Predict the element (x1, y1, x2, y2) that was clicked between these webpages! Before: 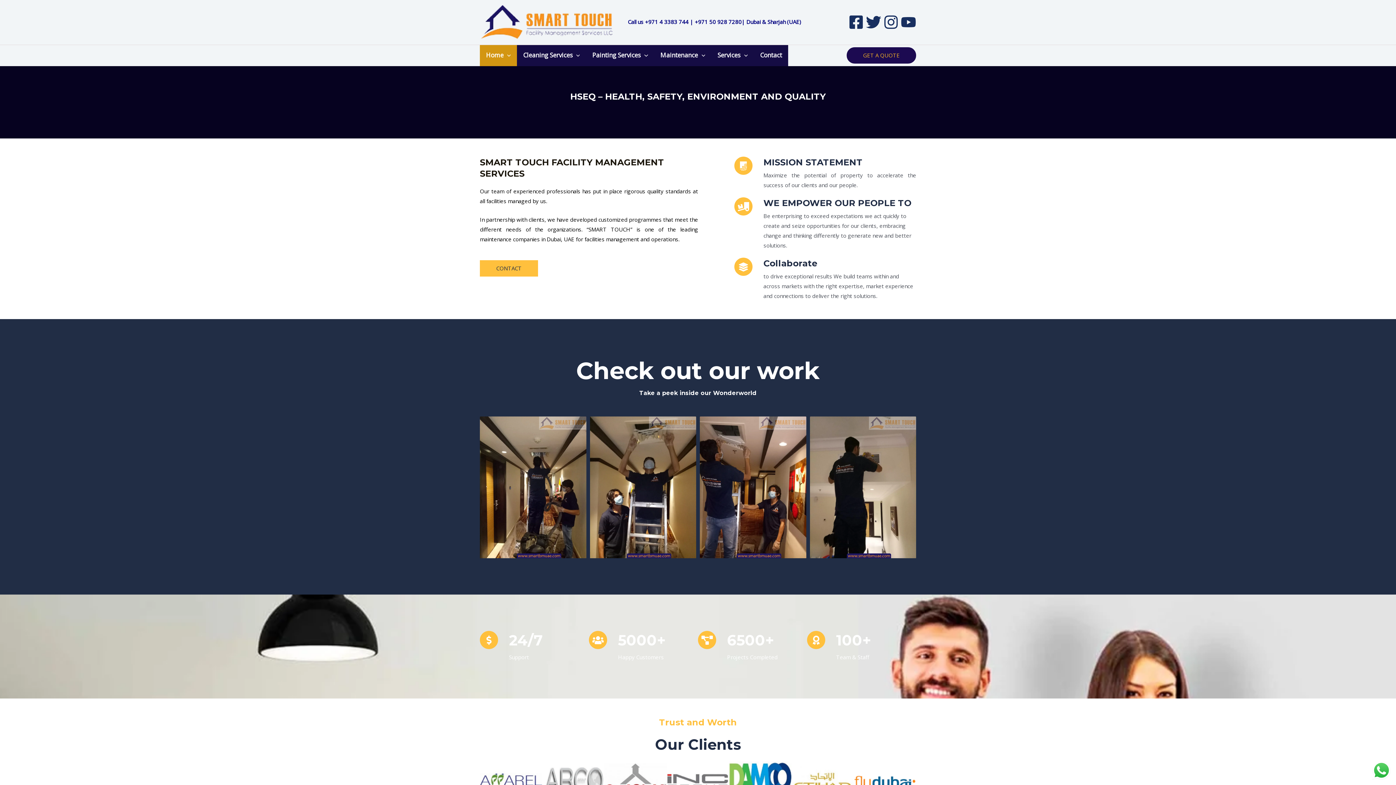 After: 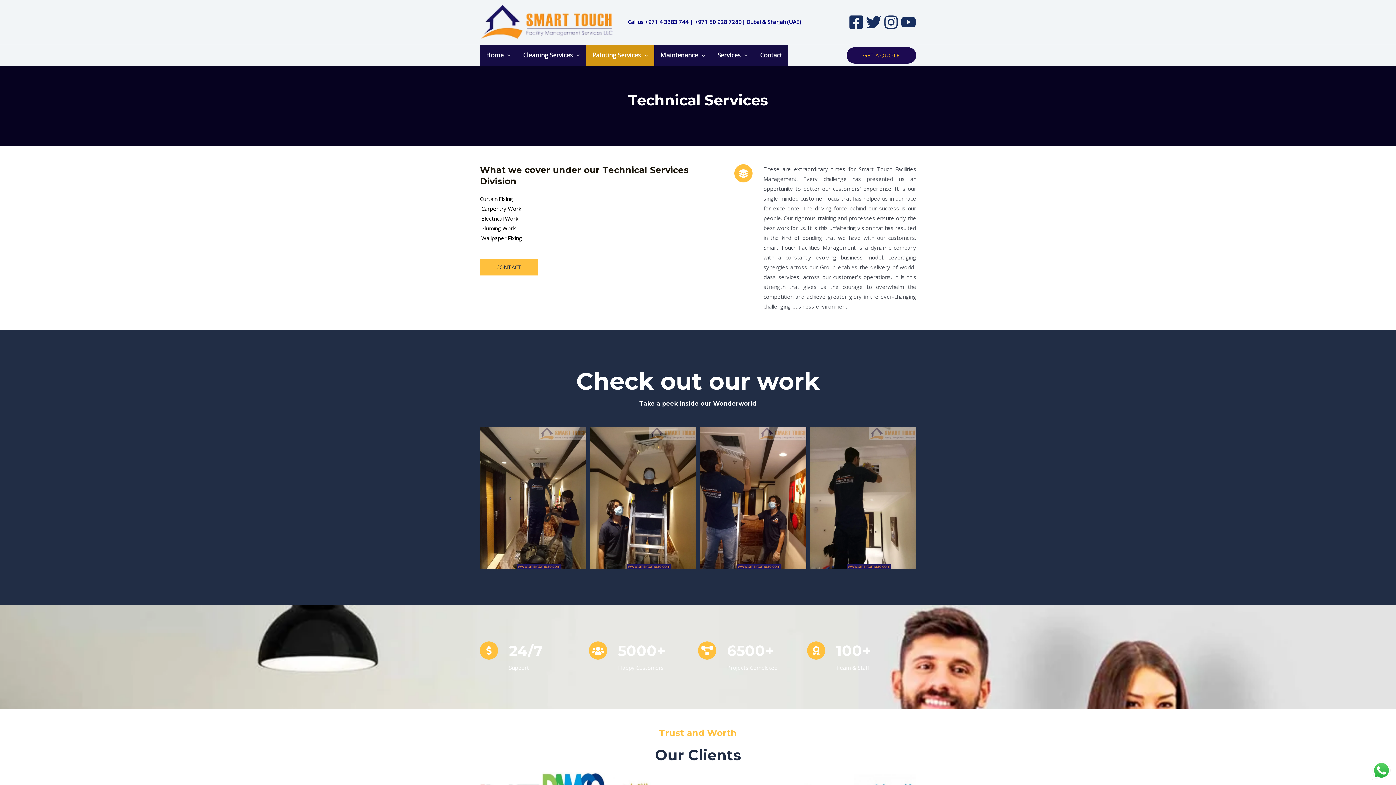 Action: label: Painting Services bbox: (586, 44, 654, 66)